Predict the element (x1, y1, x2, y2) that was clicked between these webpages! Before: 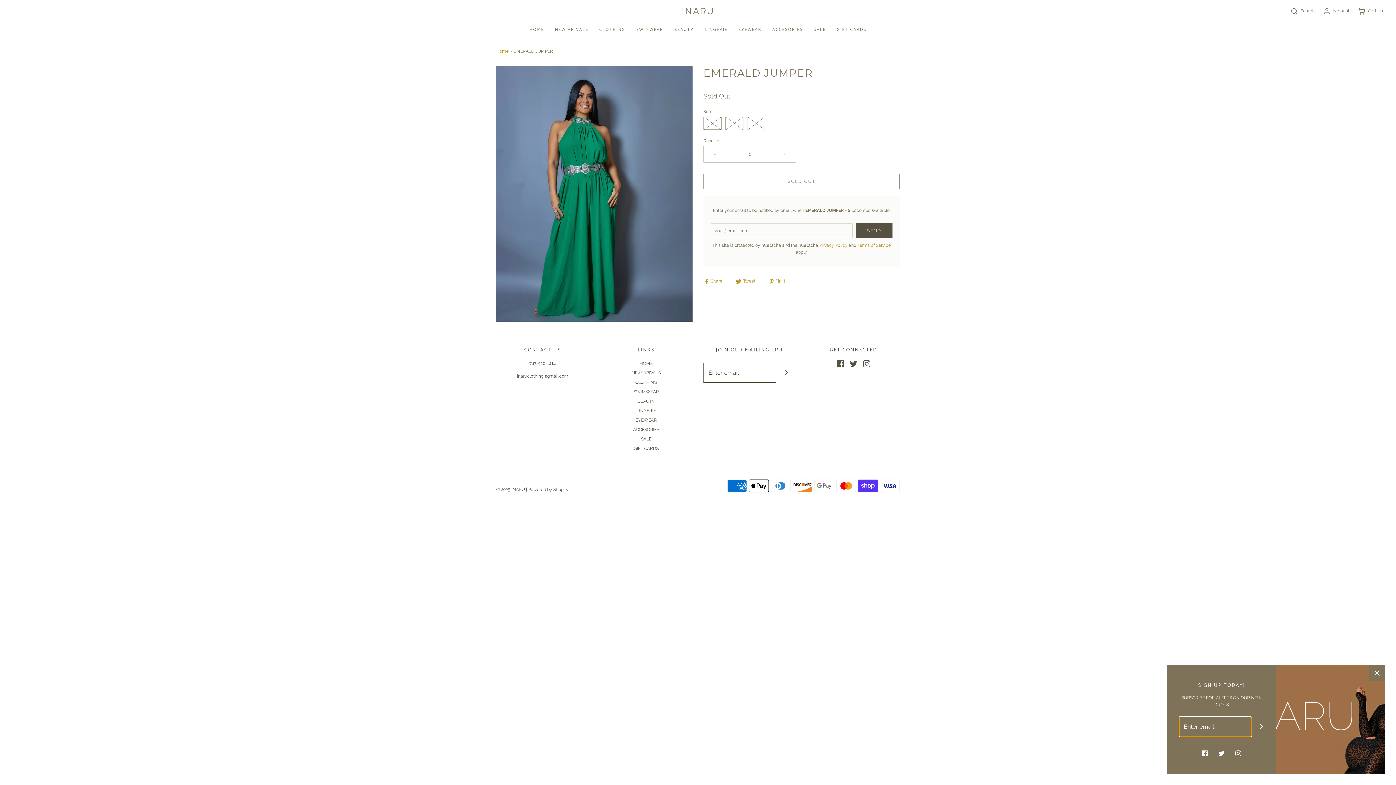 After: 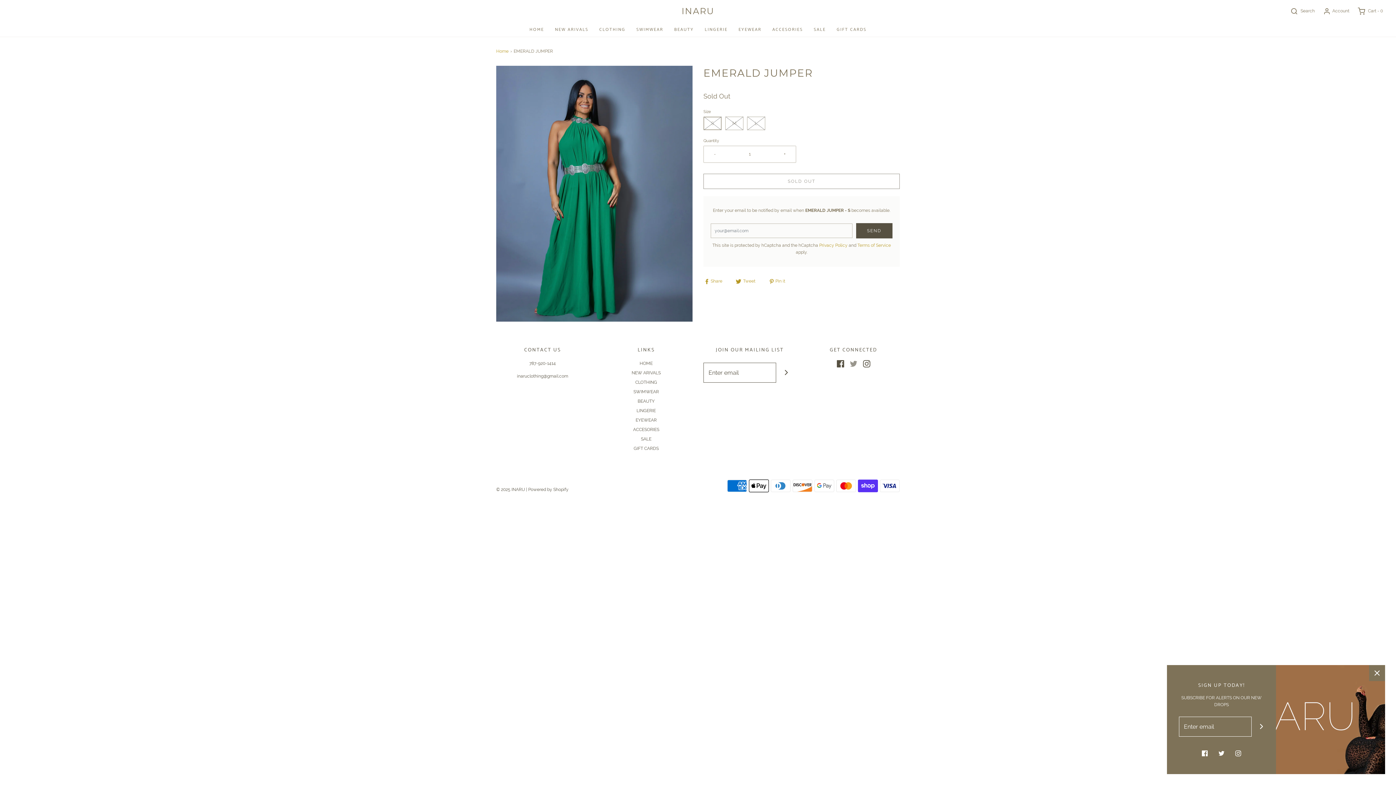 Action: bbox: (850, 360, 857, 367)